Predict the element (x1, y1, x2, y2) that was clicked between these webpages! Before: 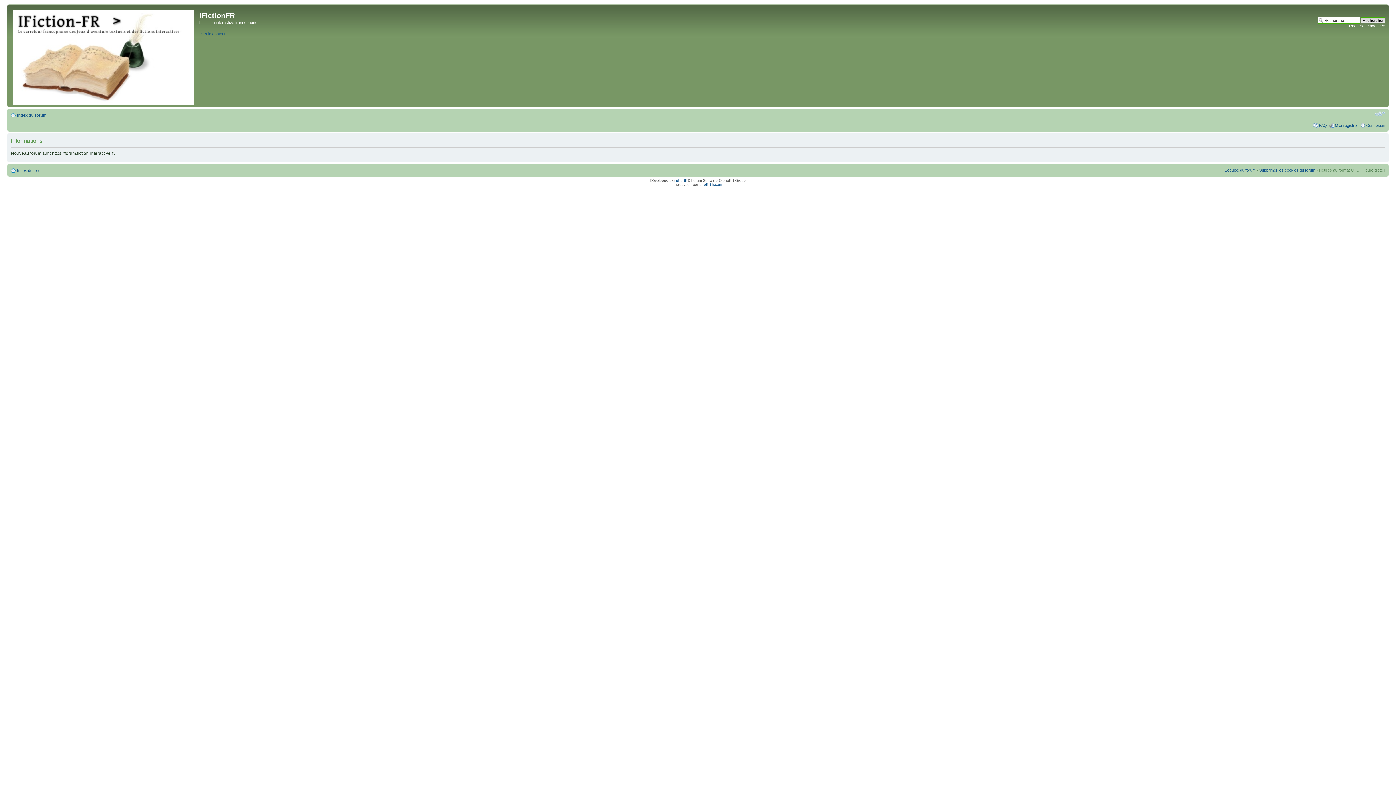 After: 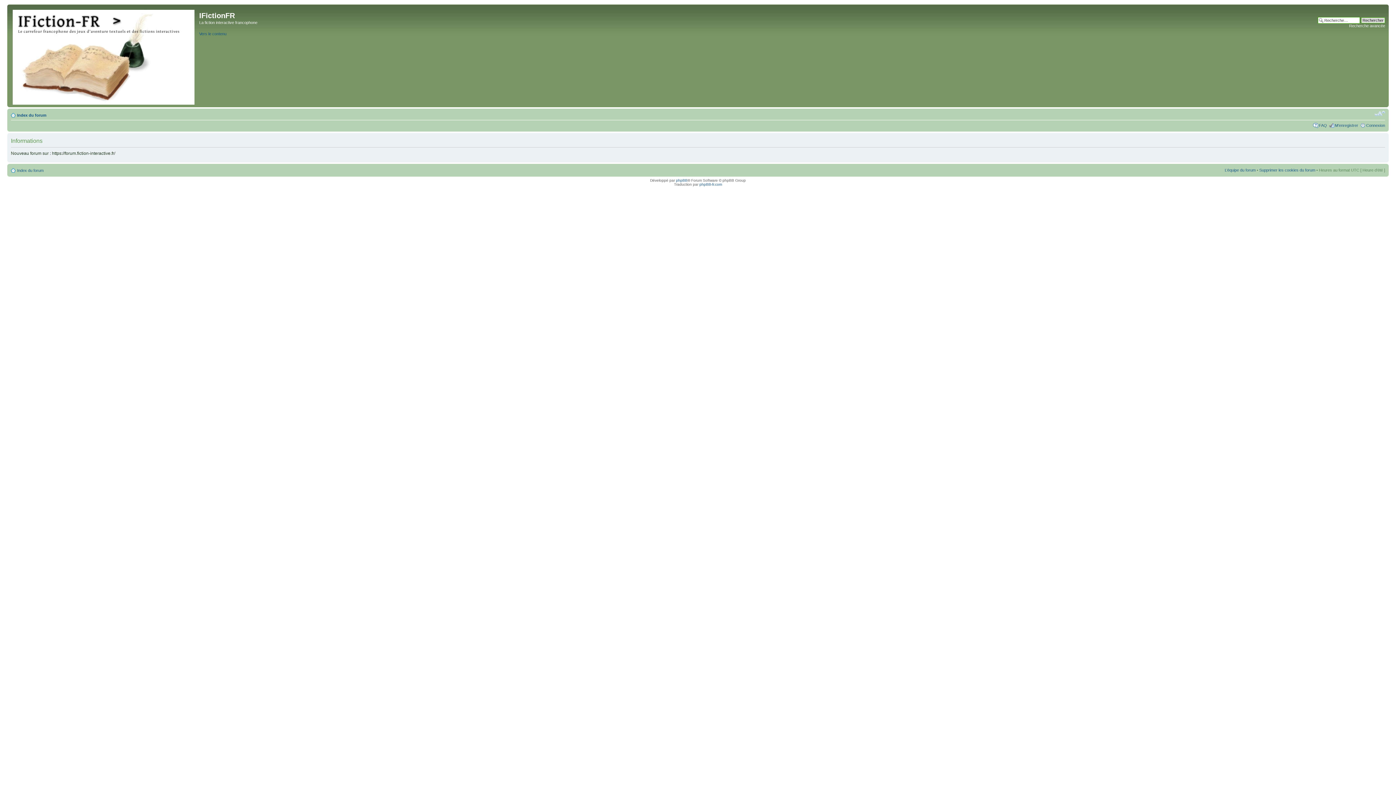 Action: bbox: (1374, 110, 1385, 117) label: Modifier la taille de la police